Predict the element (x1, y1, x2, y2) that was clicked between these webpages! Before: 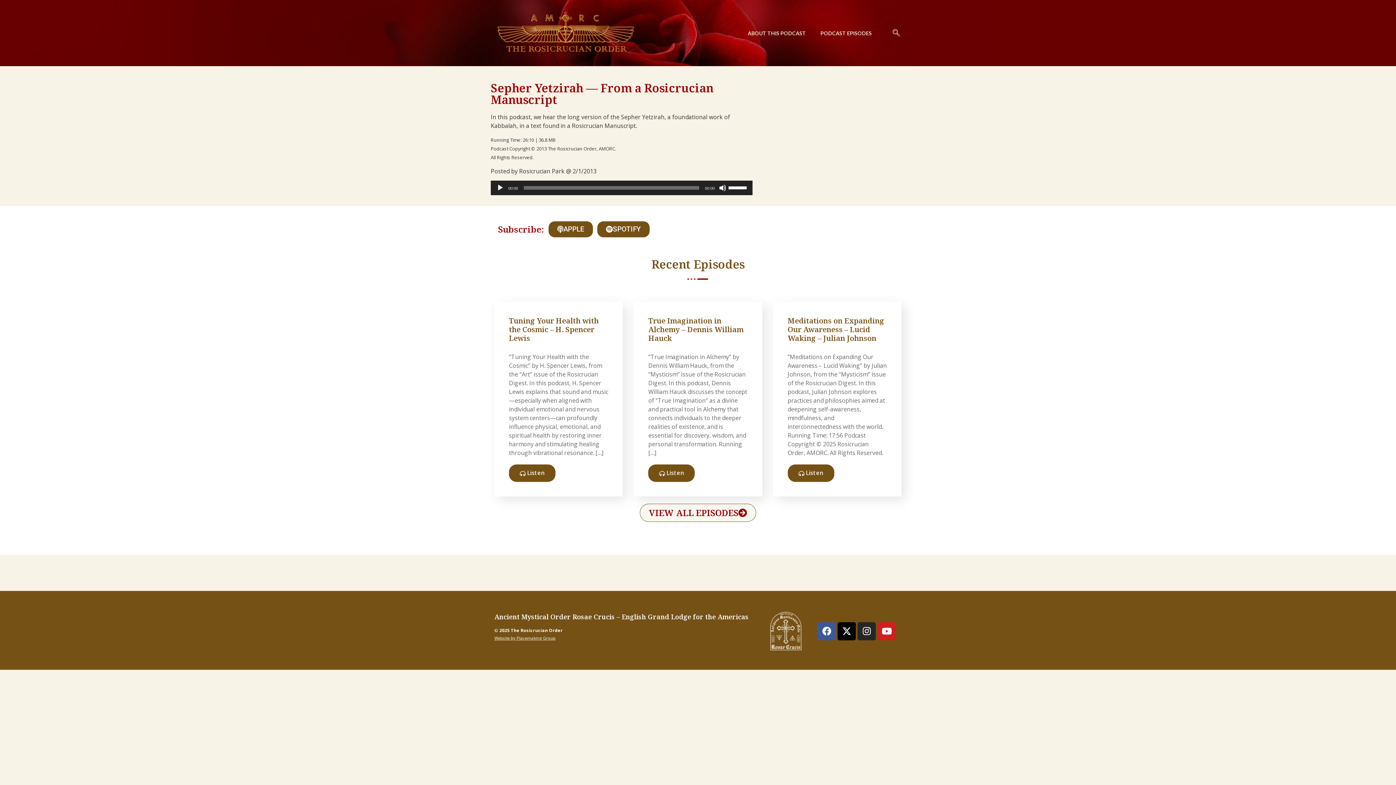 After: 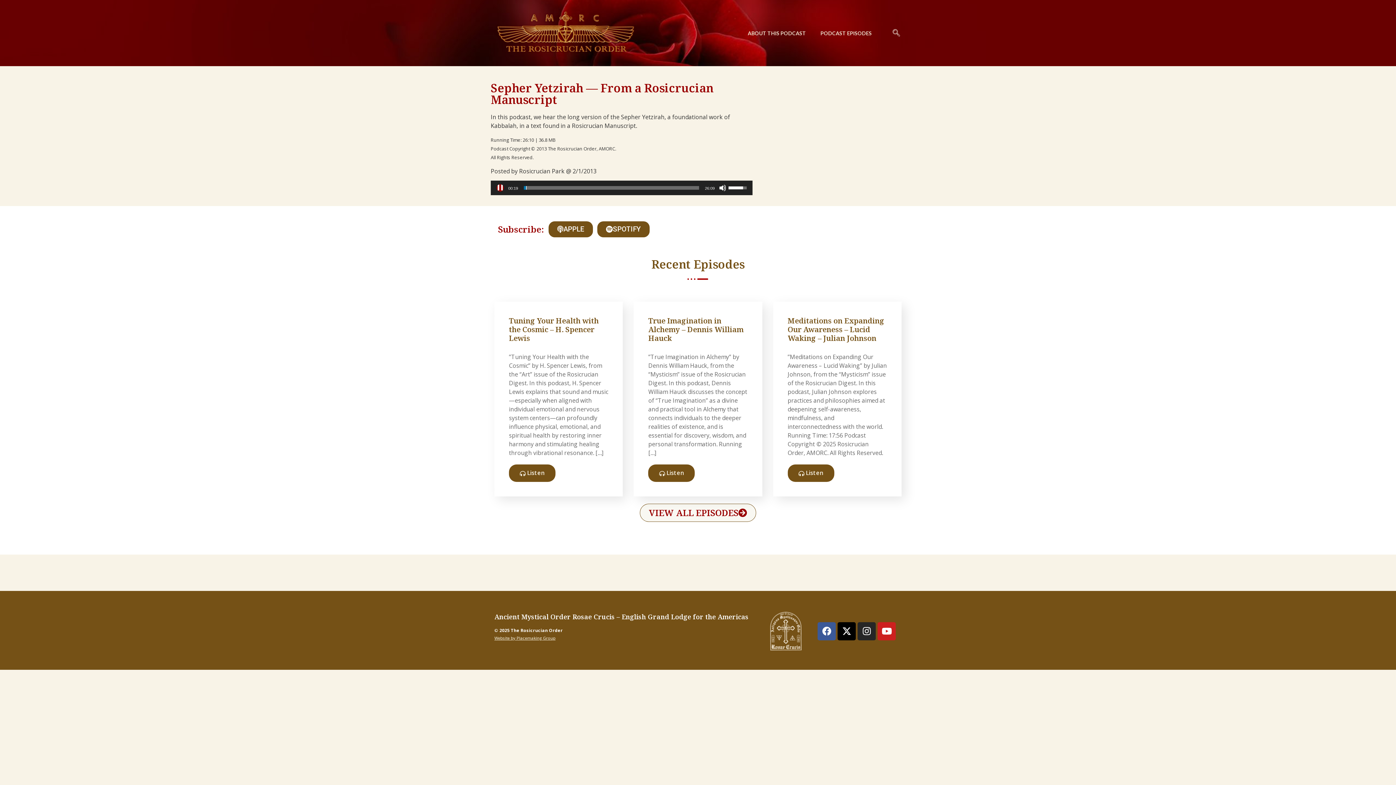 Action: label: Play bbox: (496, 184, 504, 191)